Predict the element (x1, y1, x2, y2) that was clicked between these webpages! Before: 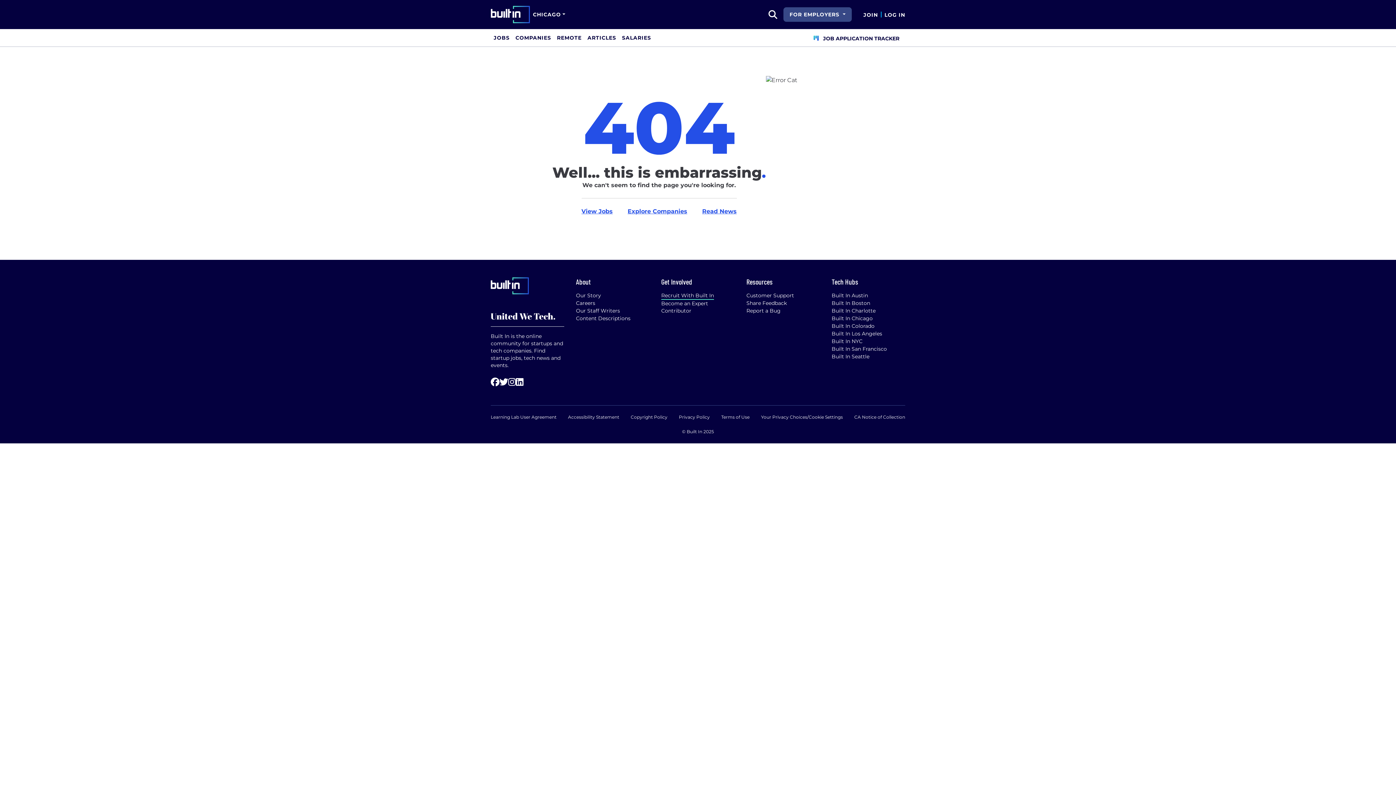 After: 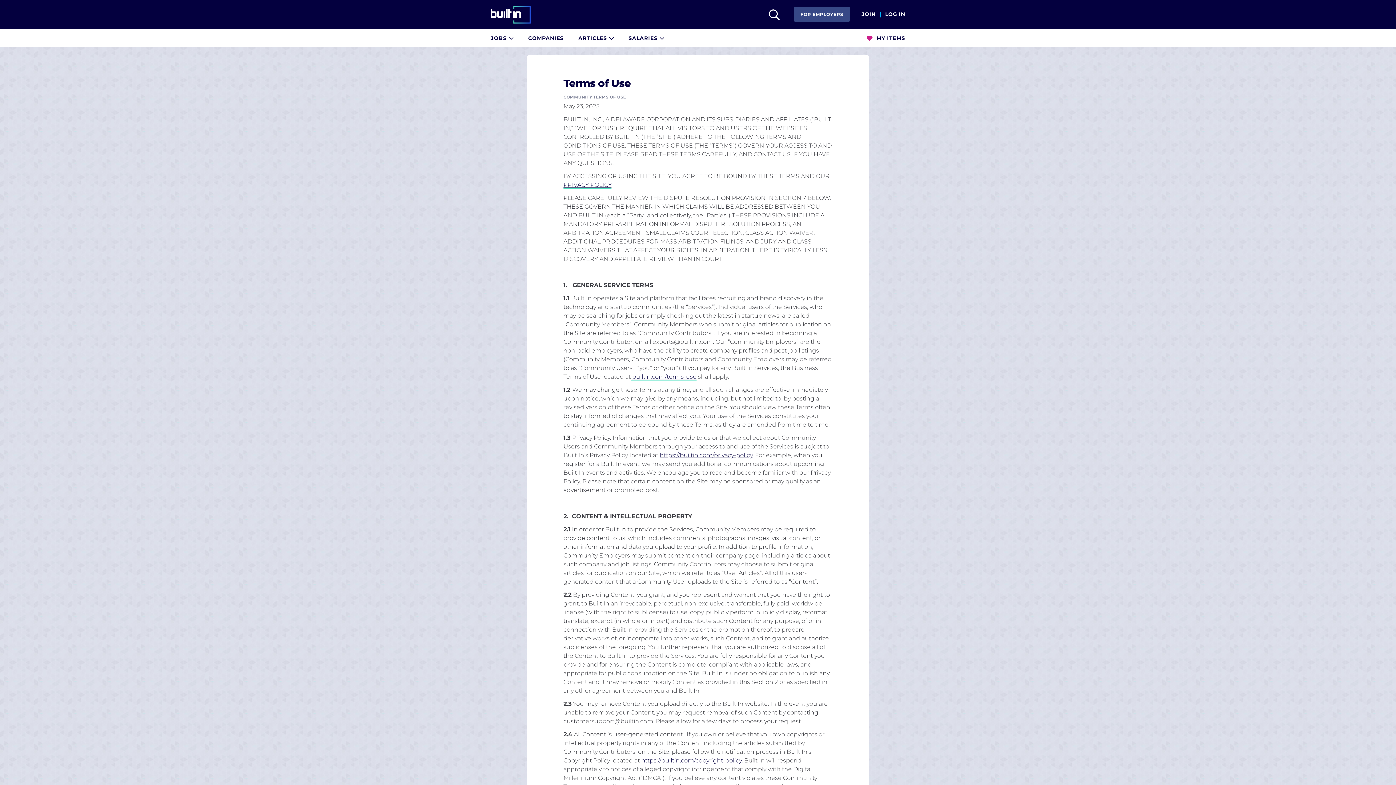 Action: bbox: (721, 414, 749, 420) label: Terms of Use